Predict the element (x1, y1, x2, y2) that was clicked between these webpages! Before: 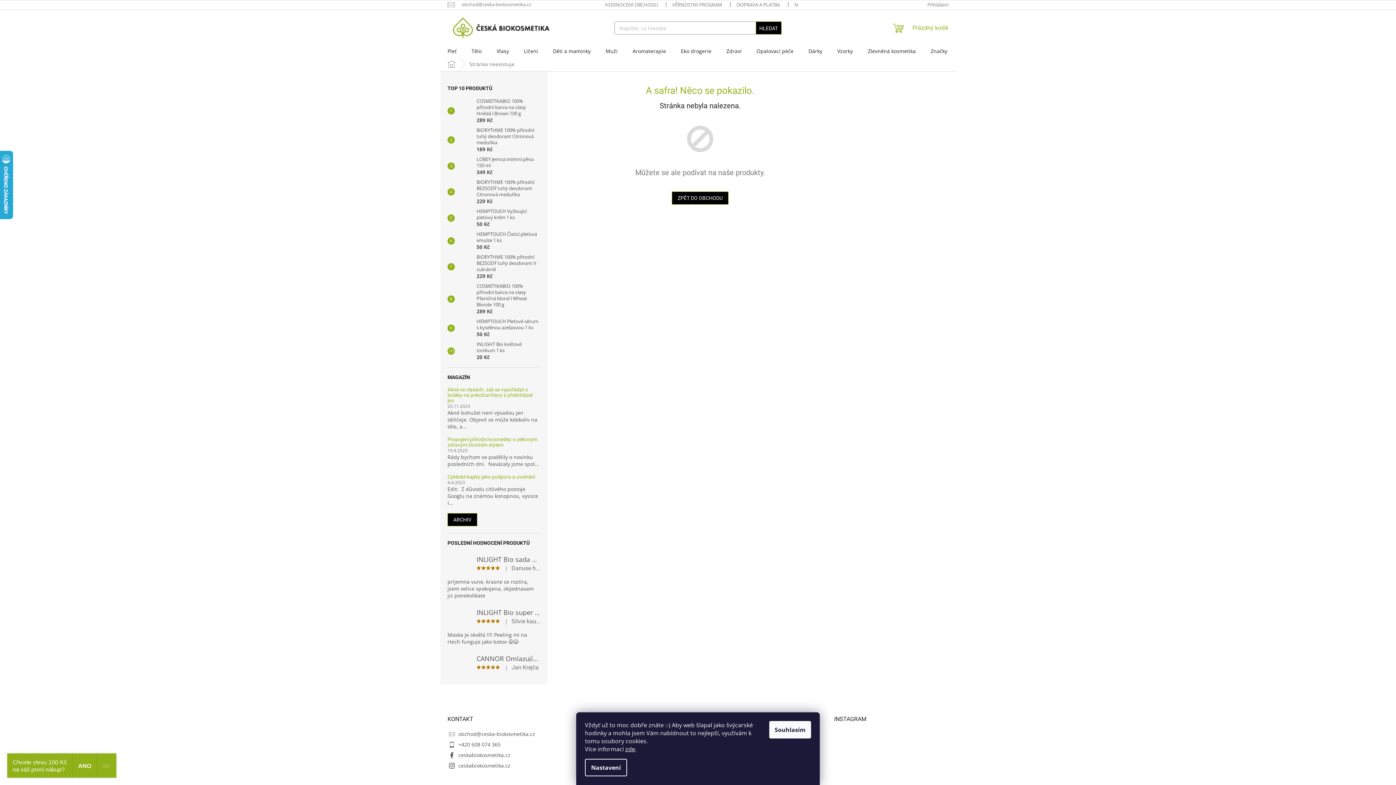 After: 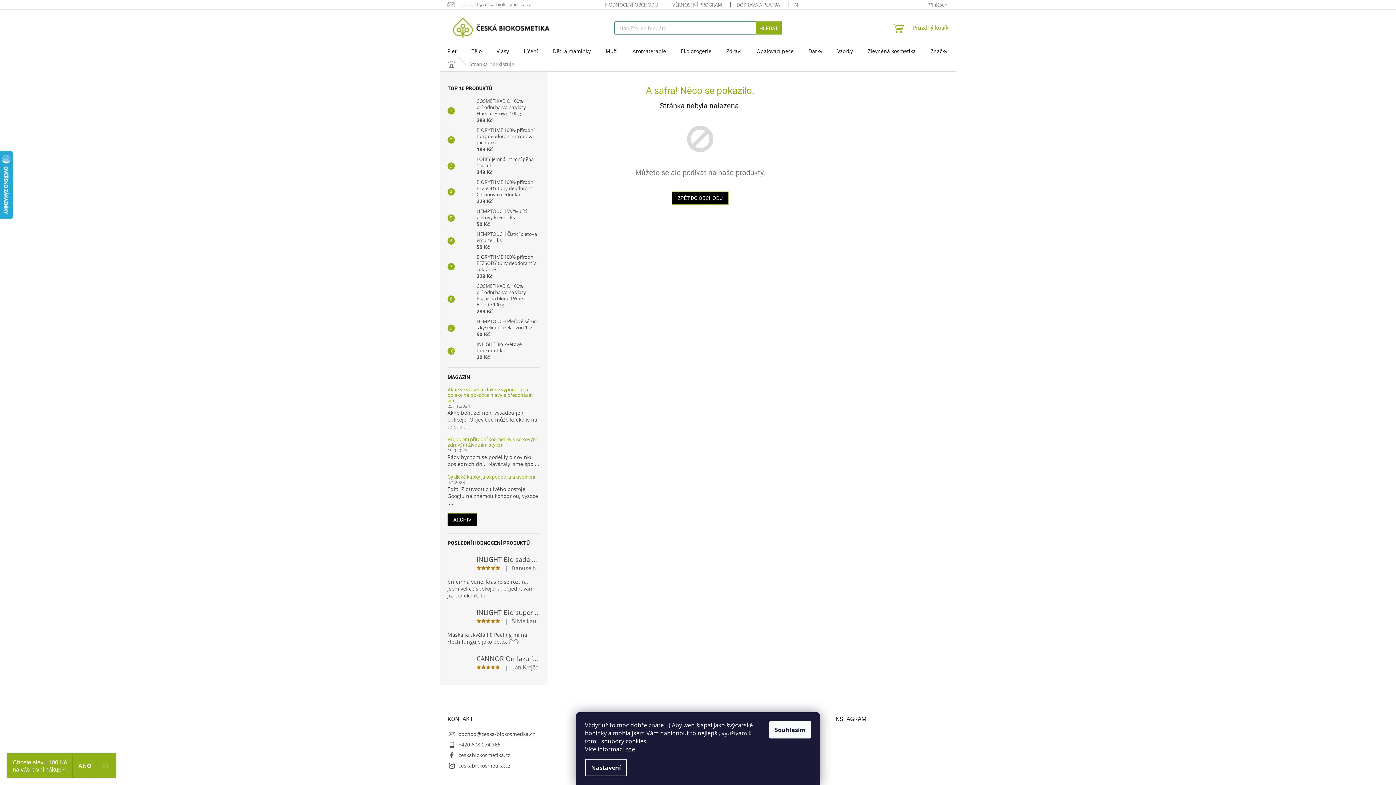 Action: label: HLEDAT bbox: (755, 21, 781, 34)